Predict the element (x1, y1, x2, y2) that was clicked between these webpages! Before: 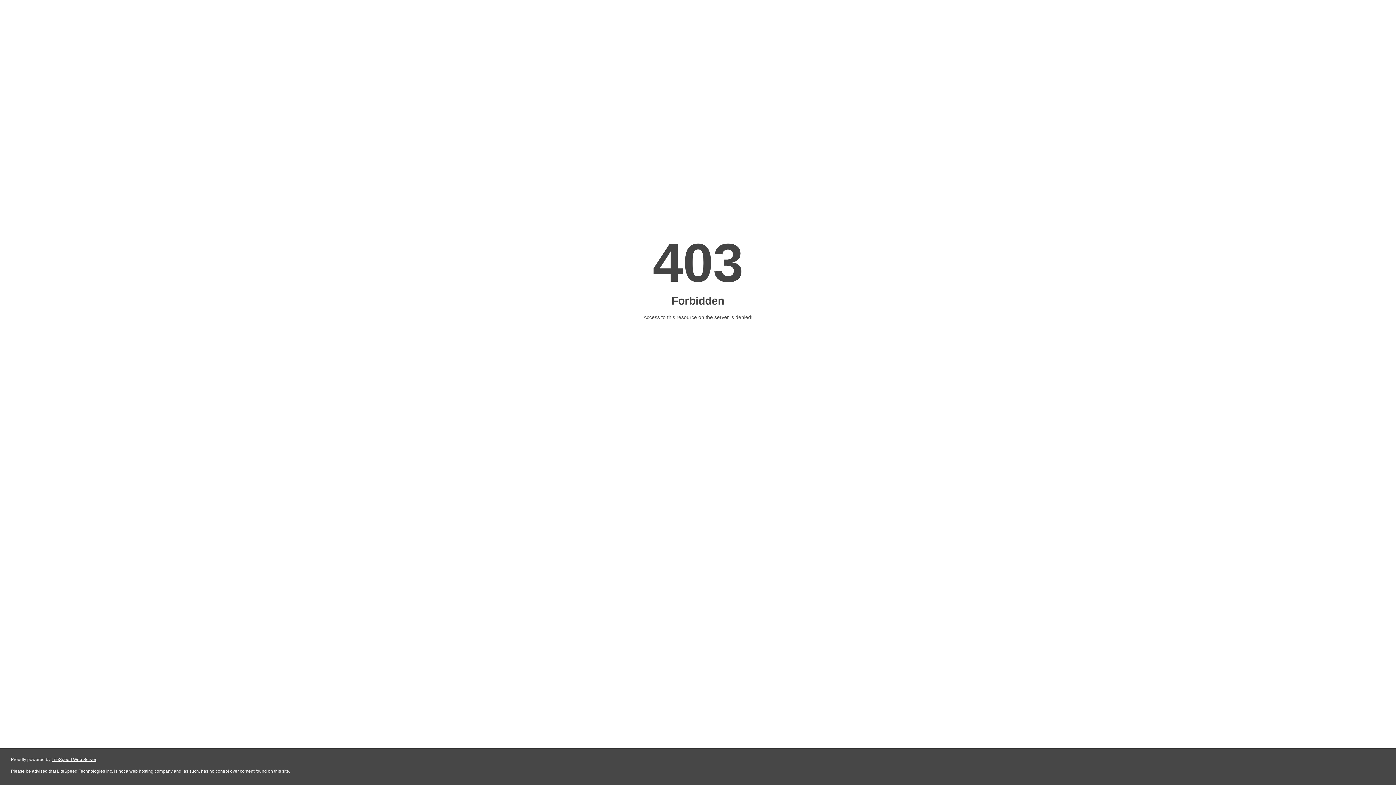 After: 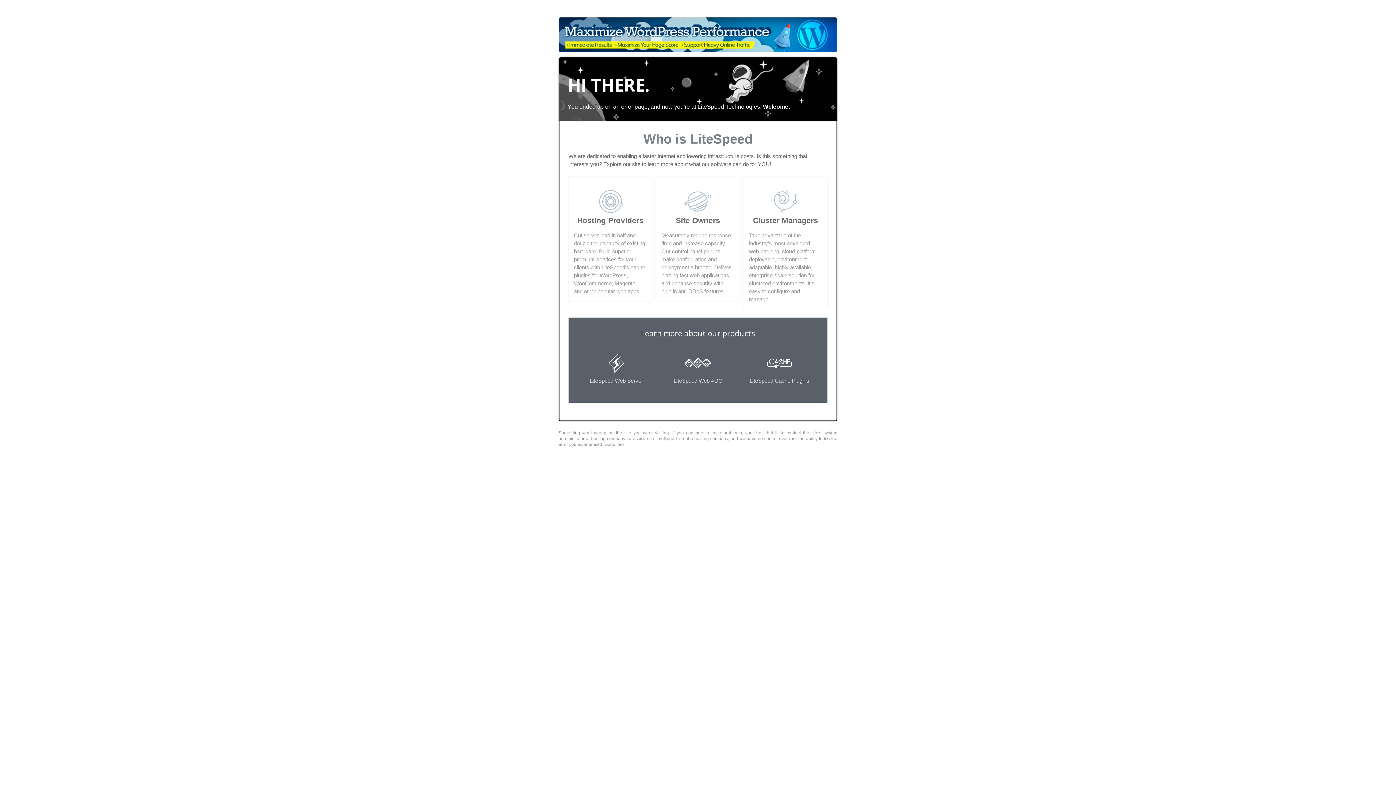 Action: bbox: (51, 757, 96, 762) label: LiteSpeed Web Server